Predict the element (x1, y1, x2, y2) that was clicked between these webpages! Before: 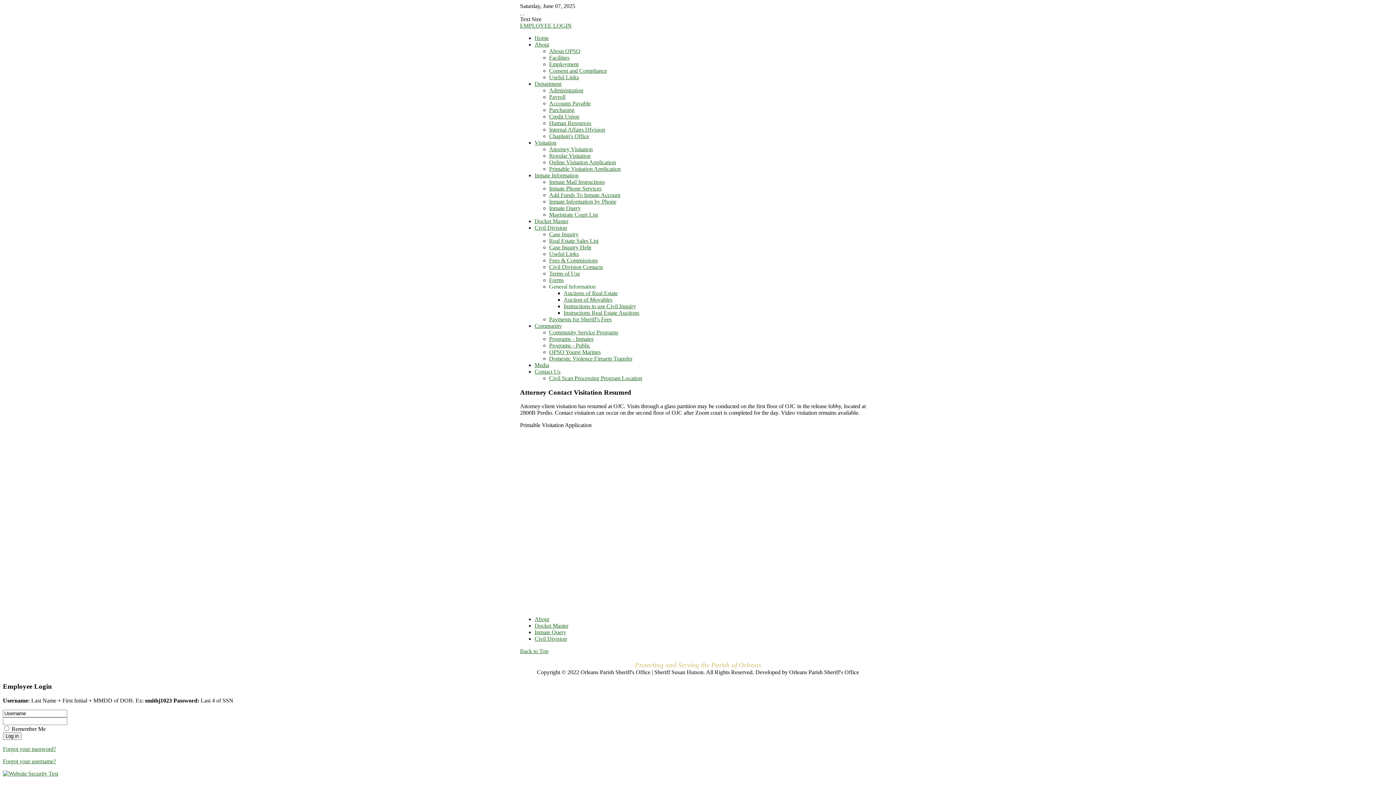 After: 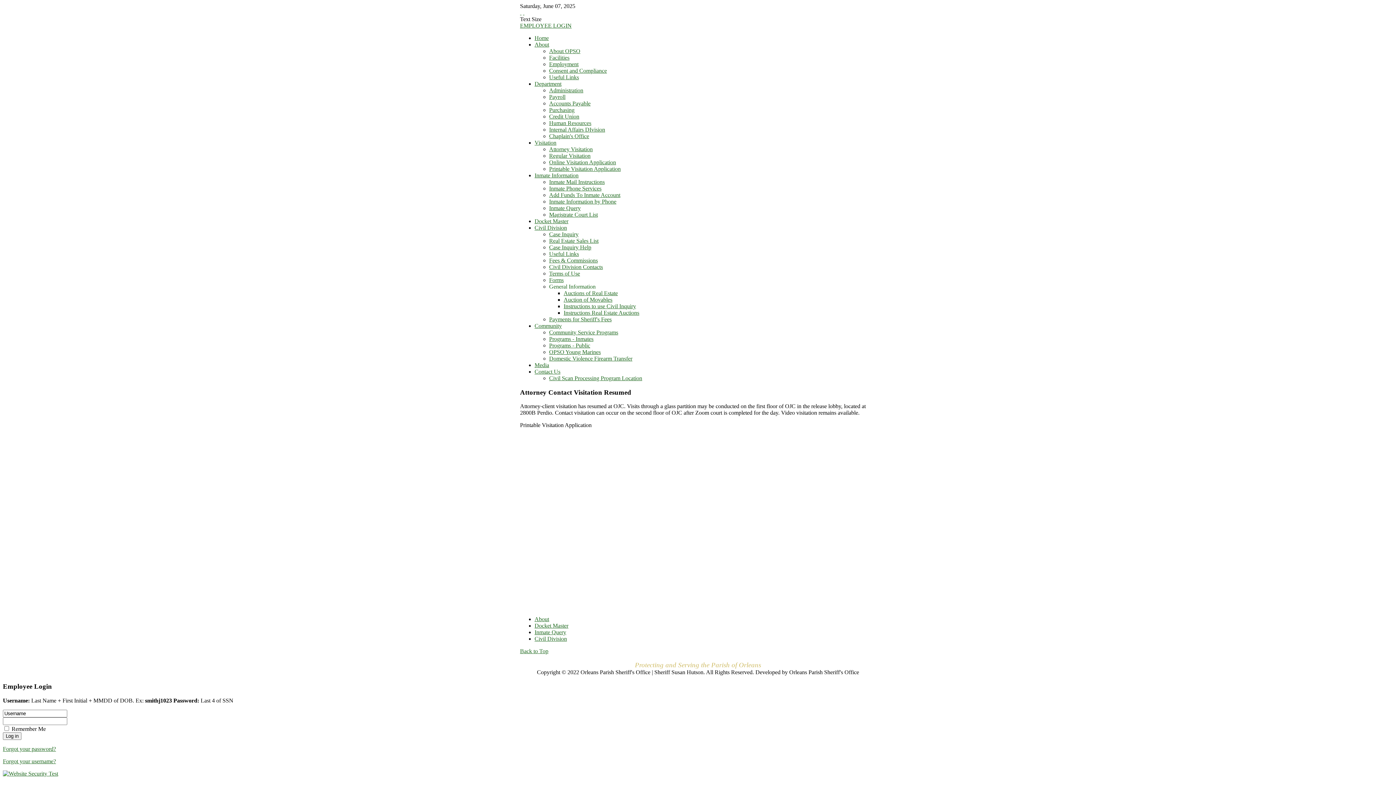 Action: bbox: (549, 61, 578, 67) label: Employment